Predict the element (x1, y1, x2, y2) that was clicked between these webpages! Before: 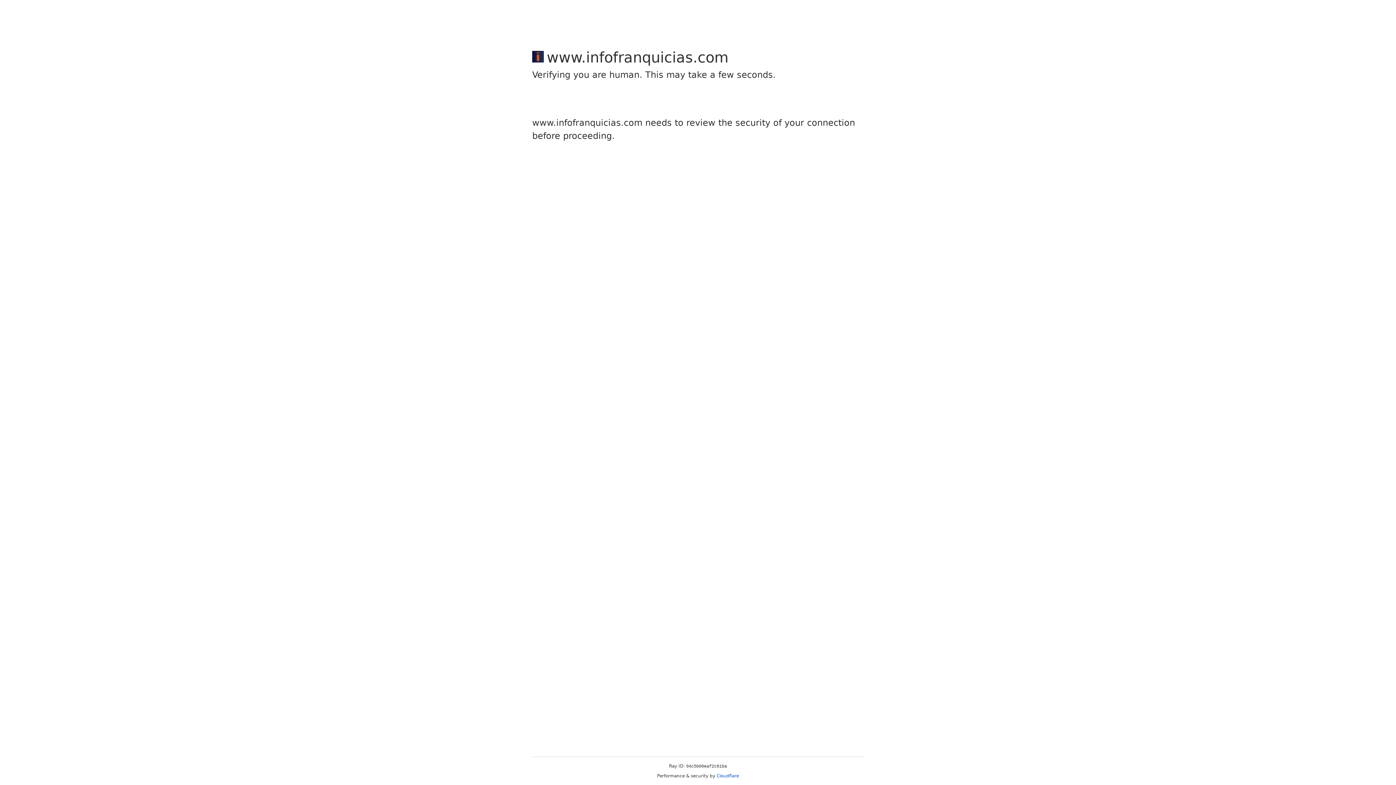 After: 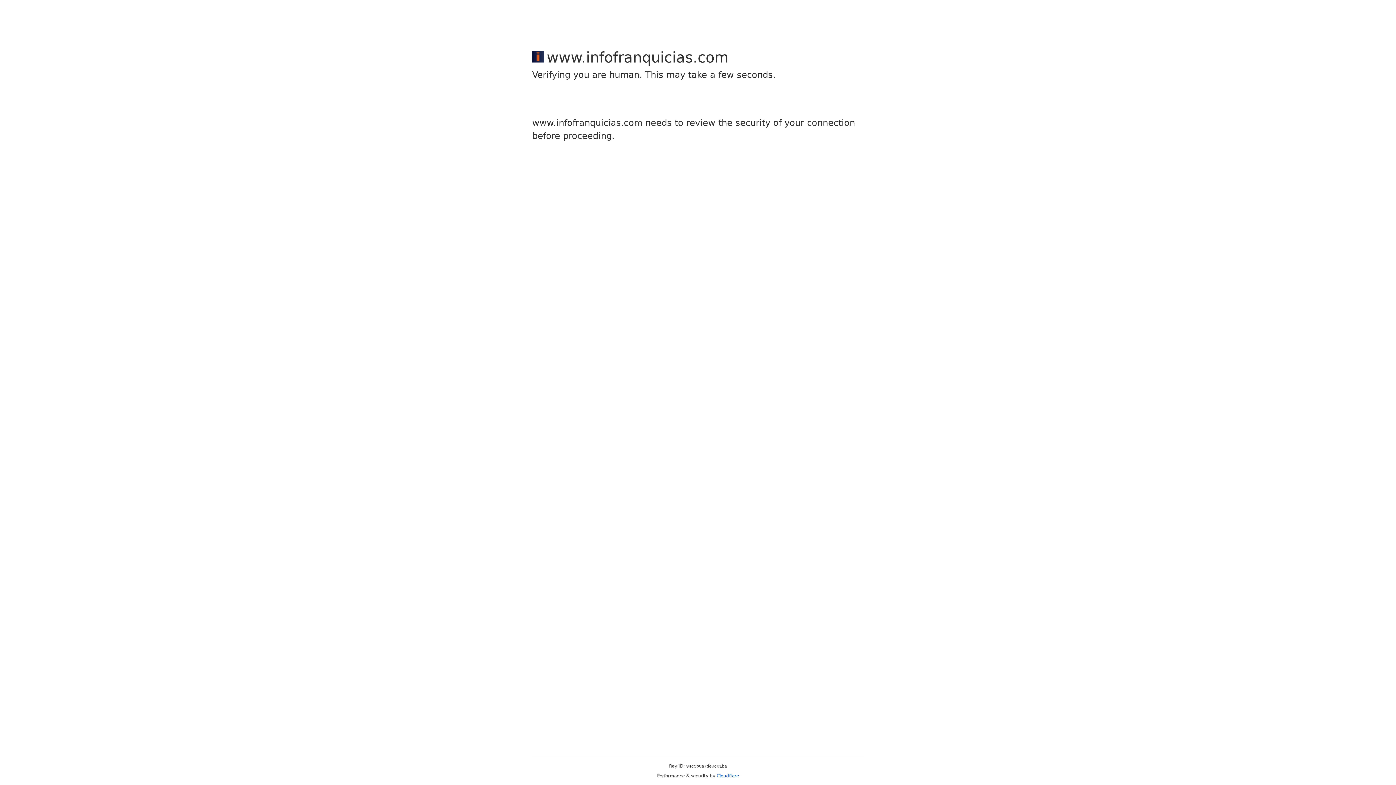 Action: label: Cloudflare bbox: (716, 773, 739, 778)